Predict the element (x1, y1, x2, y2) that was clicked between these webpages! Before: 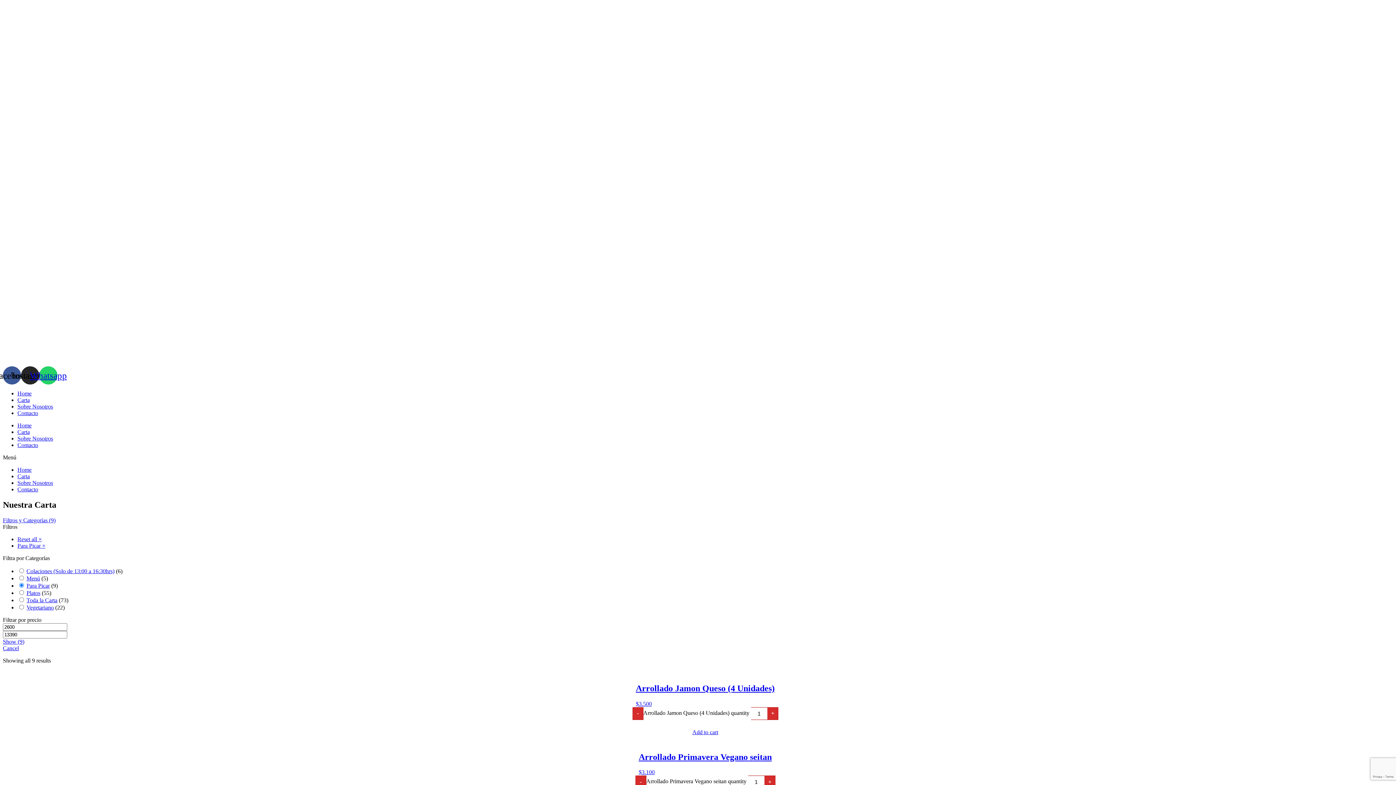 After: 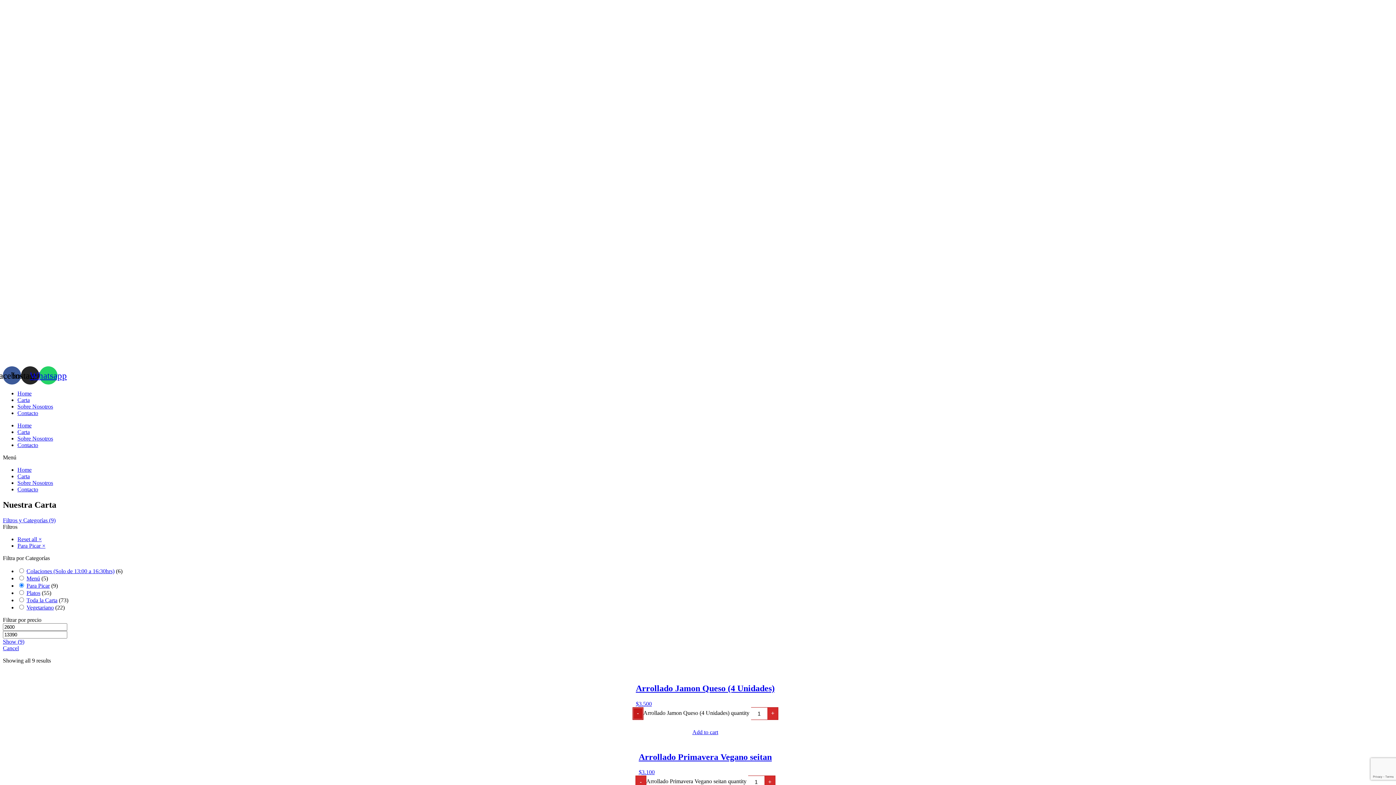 Action: label: - bbox: (632, 707, 643, 720)